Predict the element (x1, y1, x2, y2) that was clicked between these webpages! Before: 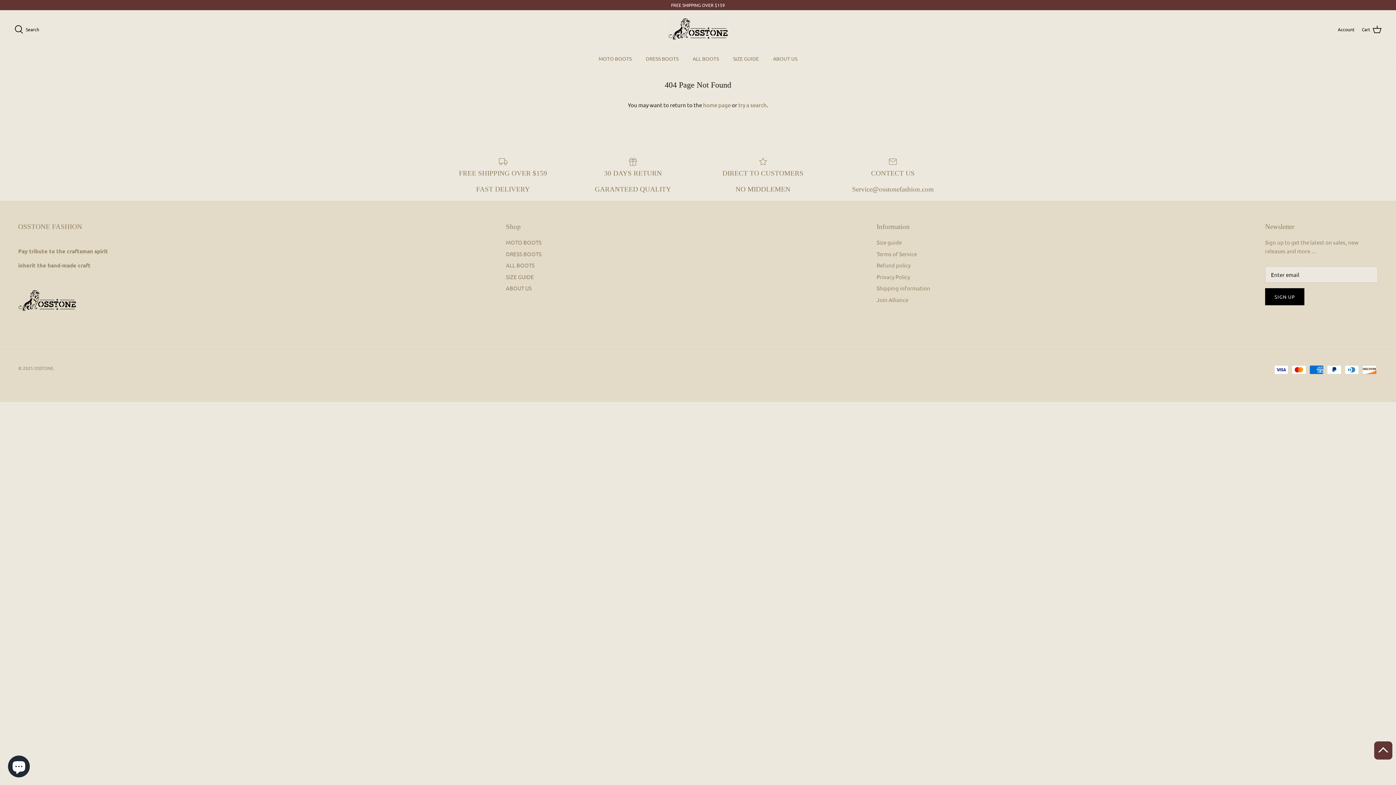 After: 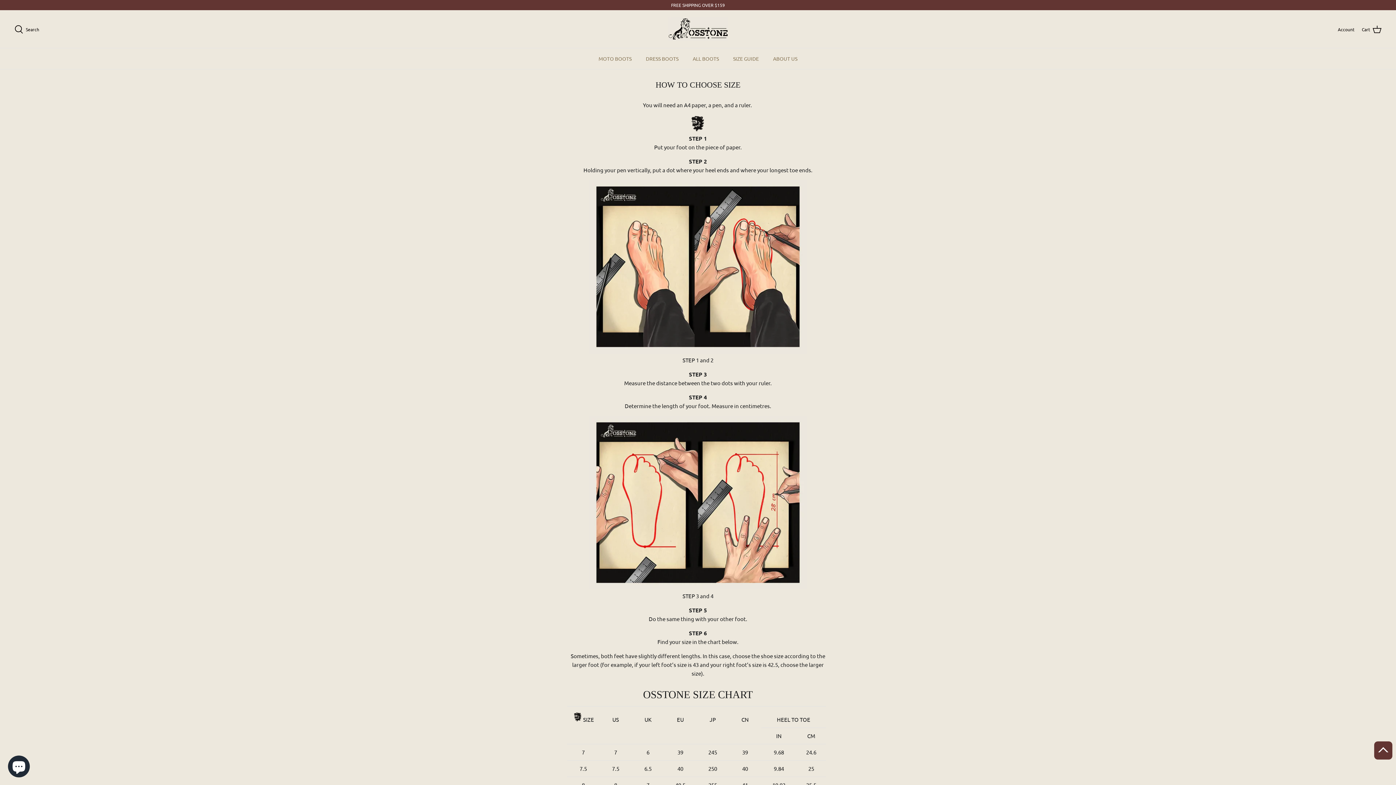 Action: label: SIZE GUIDE bbox: (726, 48, 765, 68)